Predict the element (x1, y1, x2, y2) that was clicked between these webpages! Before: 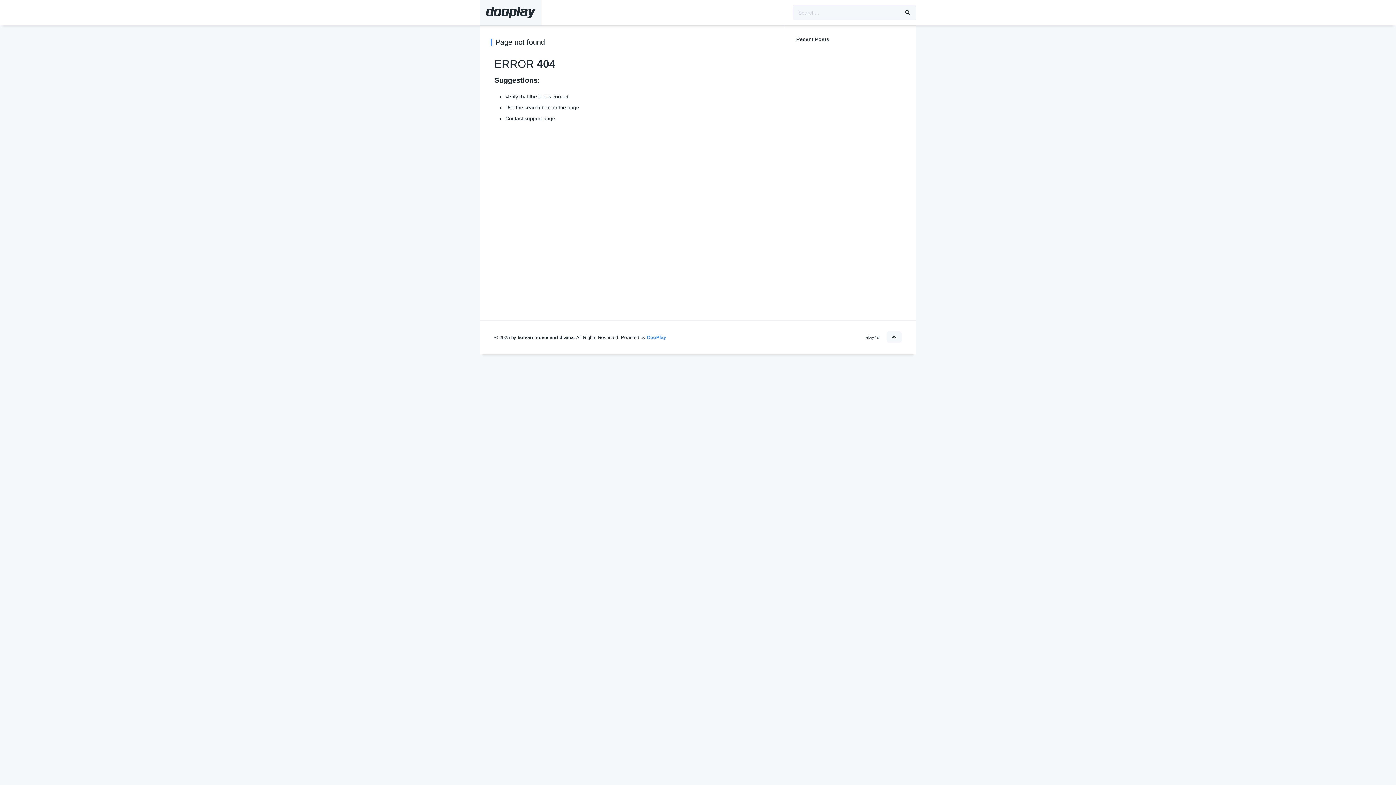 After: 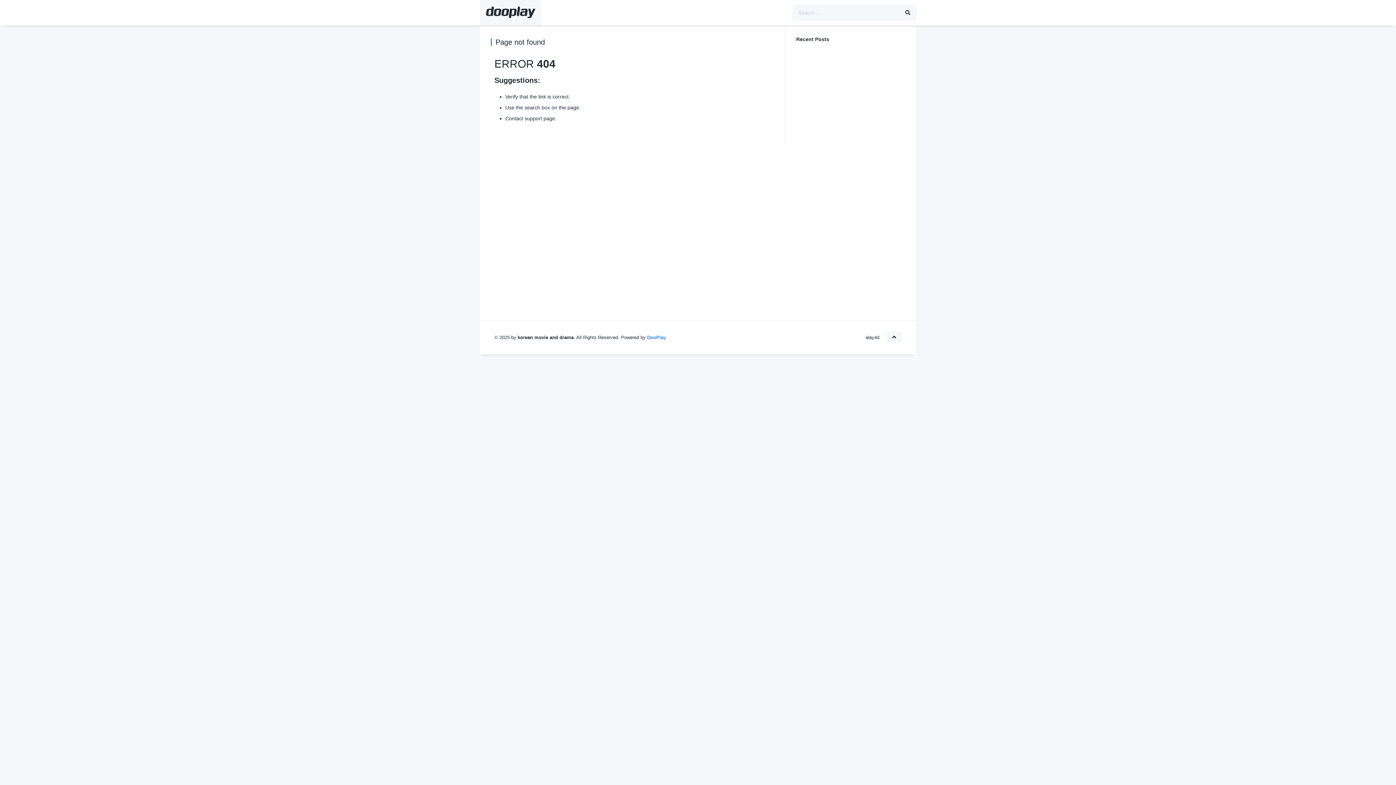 Action: bbox: (886, 331, 901, 342)